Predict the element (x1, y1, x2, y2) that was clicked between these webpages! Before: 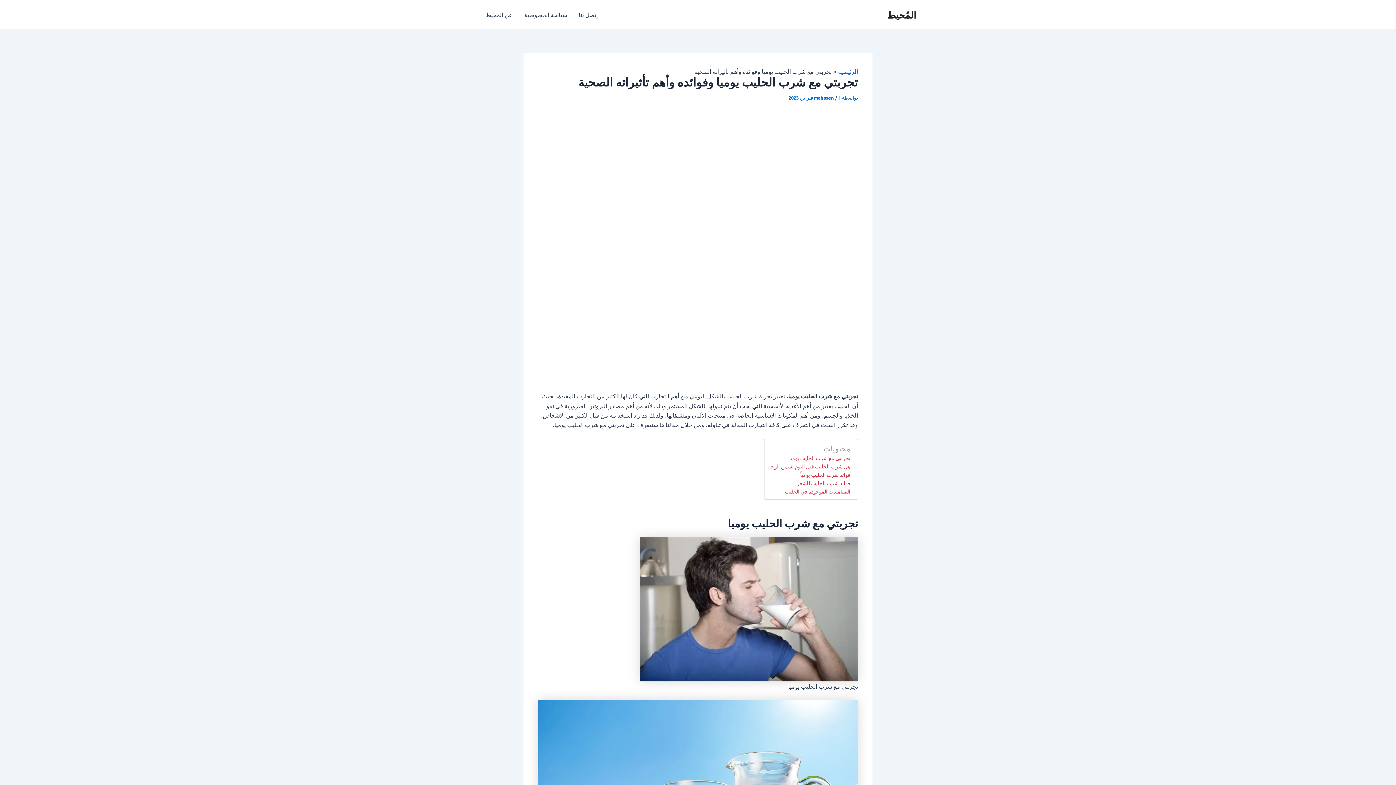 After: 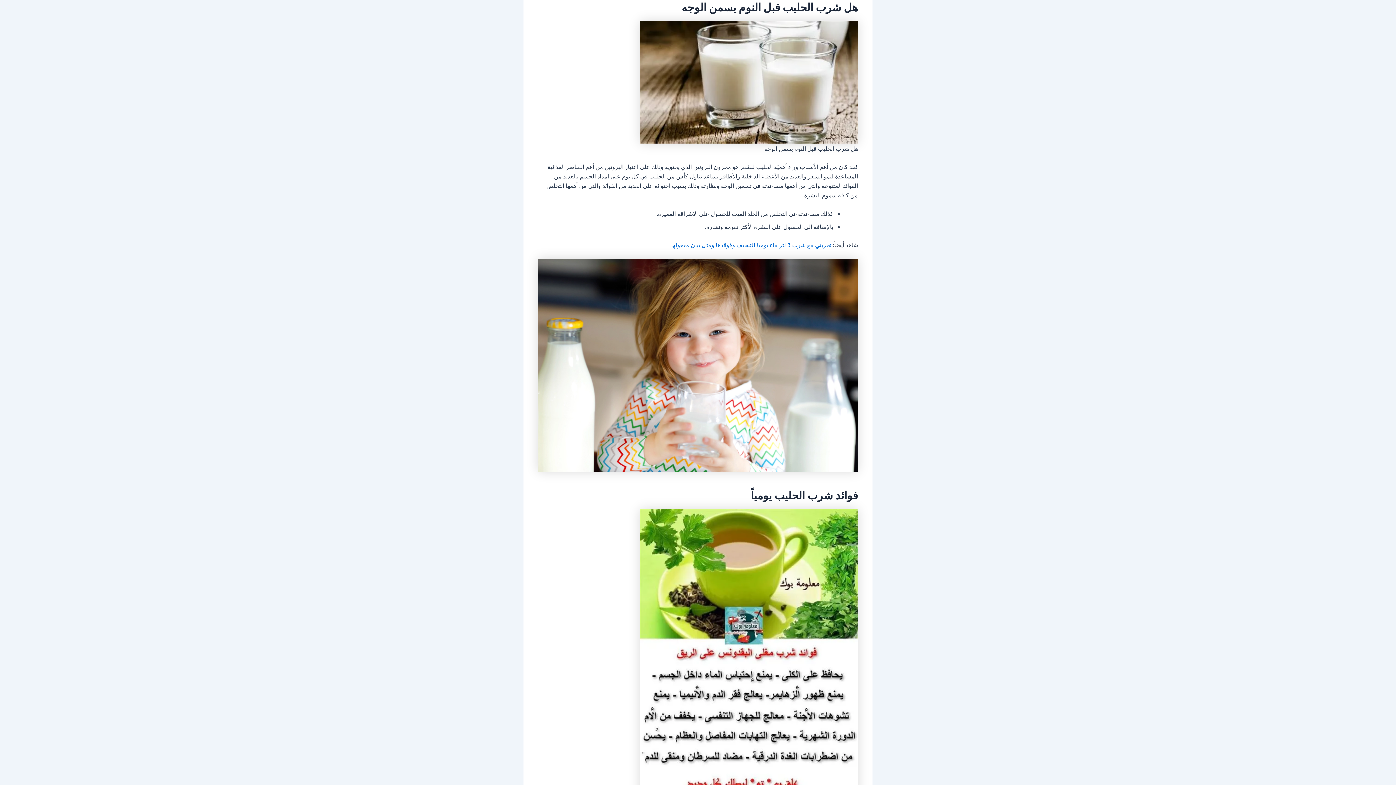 Action: bbox: (768, 462, 850, 470) label: هل شرب الحليب قبل النوم يسمن الوجه